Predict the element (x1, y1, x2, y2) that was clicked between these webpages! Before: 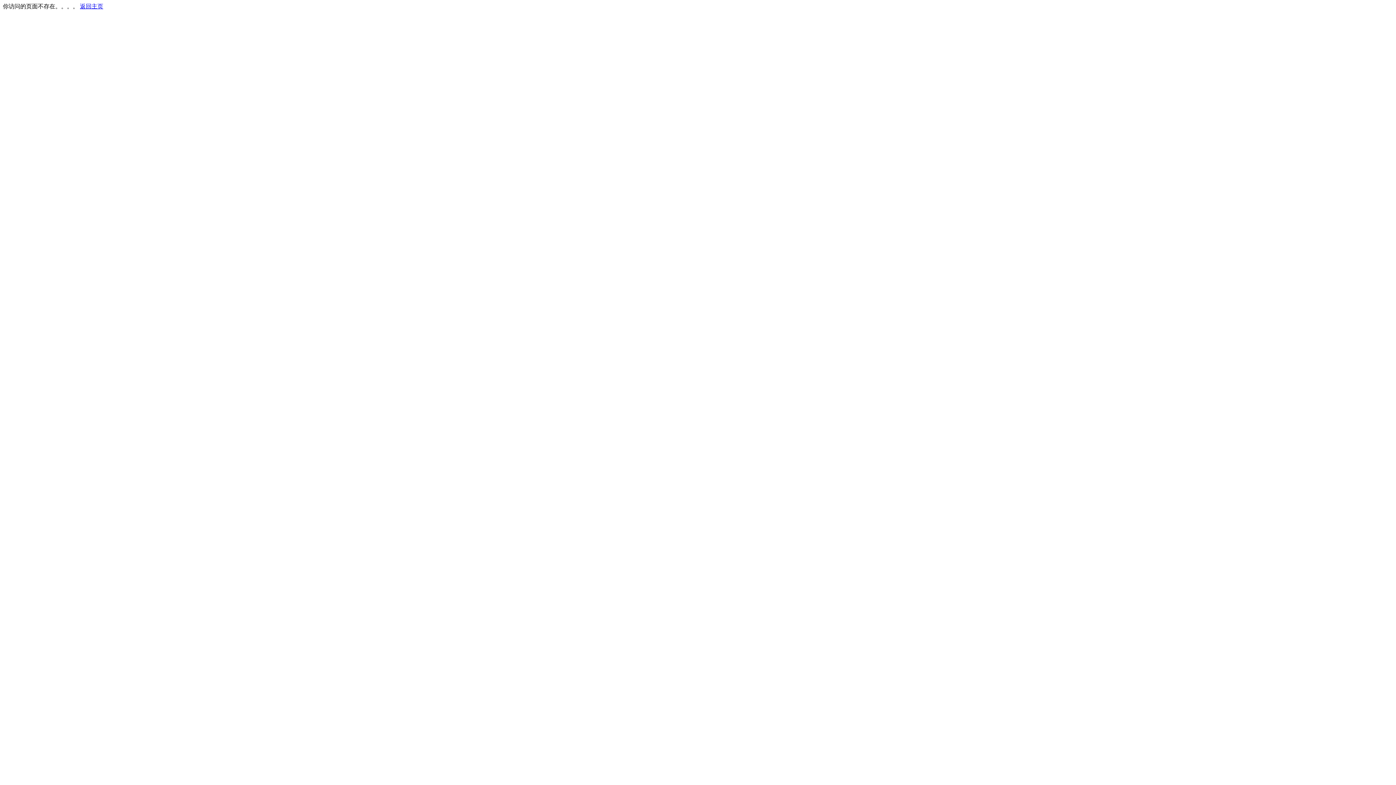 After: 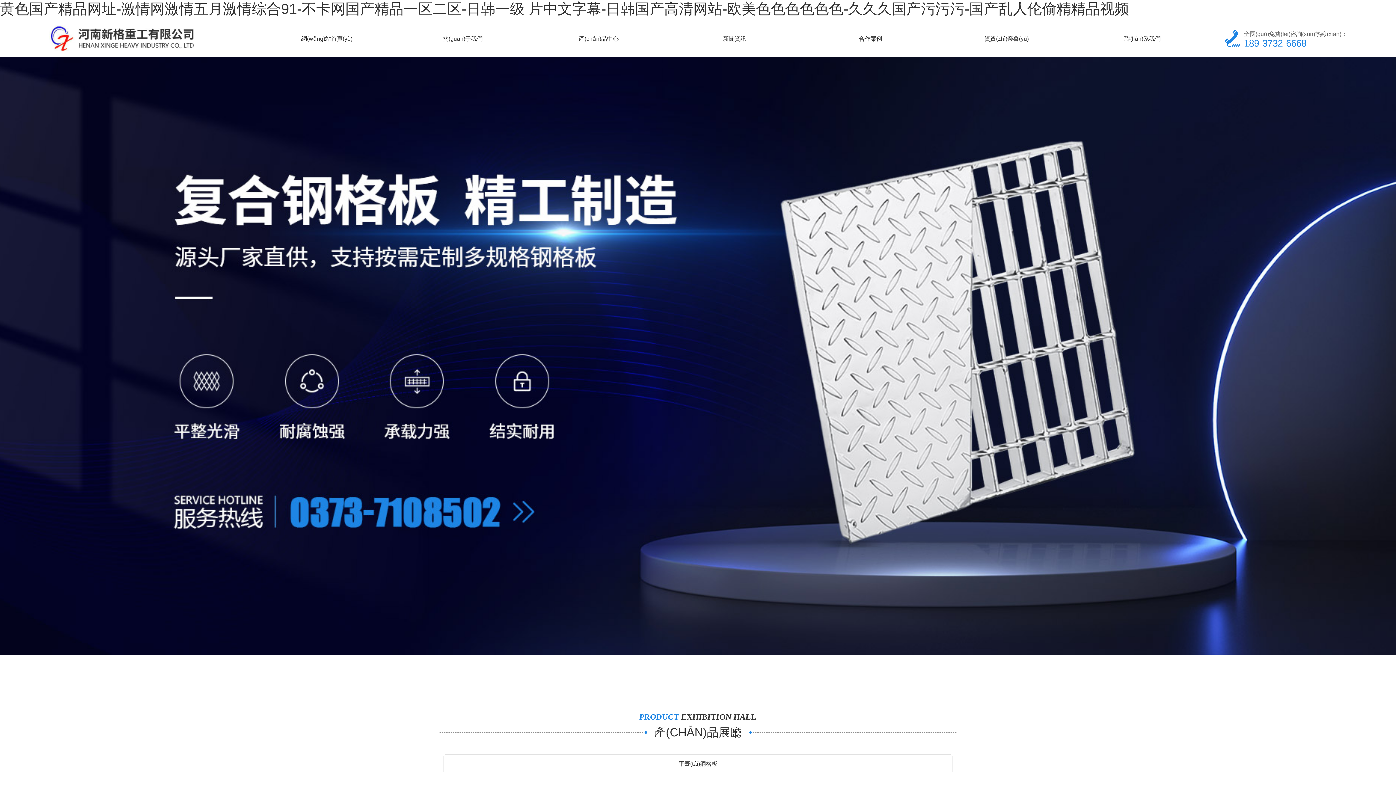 Action: label: 返回主页 bbox: (80, 3, 103, 9)